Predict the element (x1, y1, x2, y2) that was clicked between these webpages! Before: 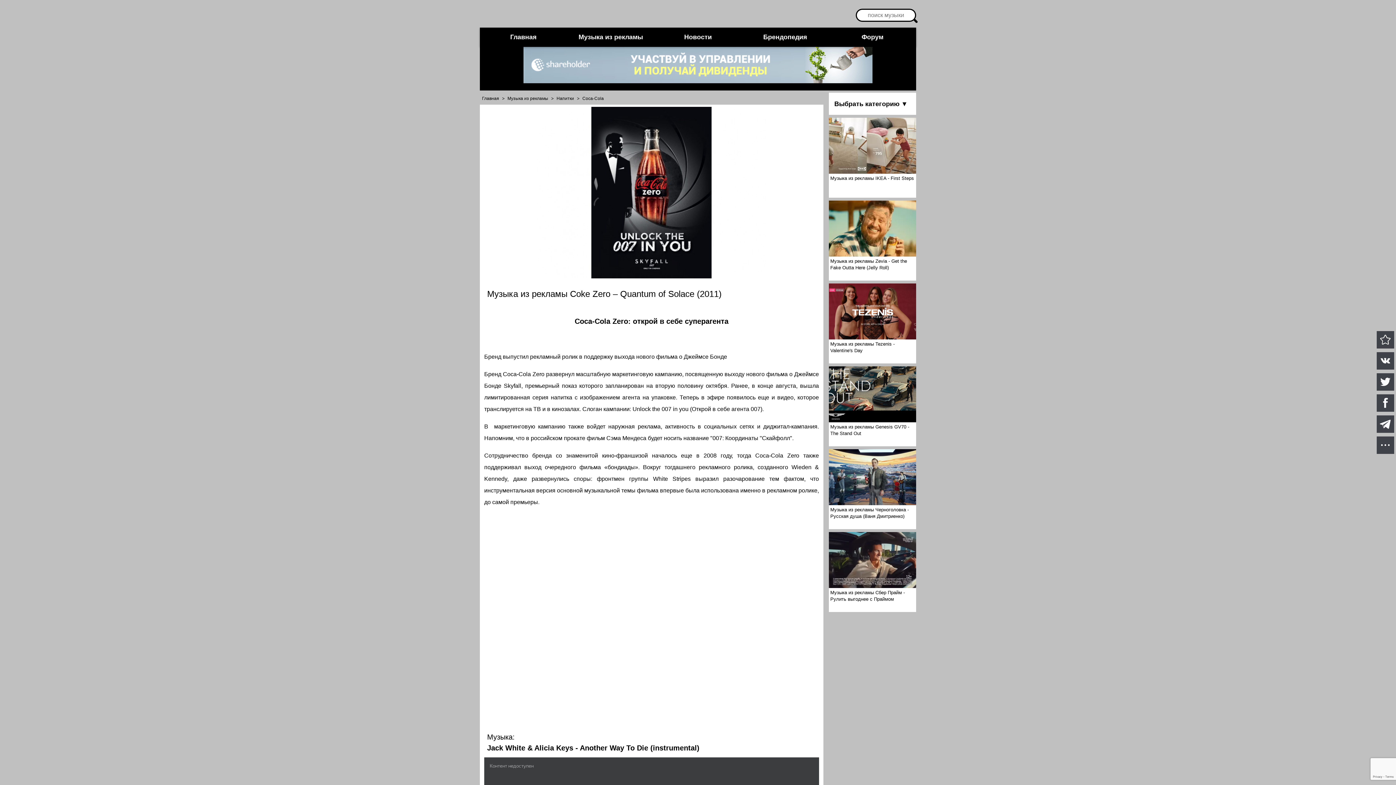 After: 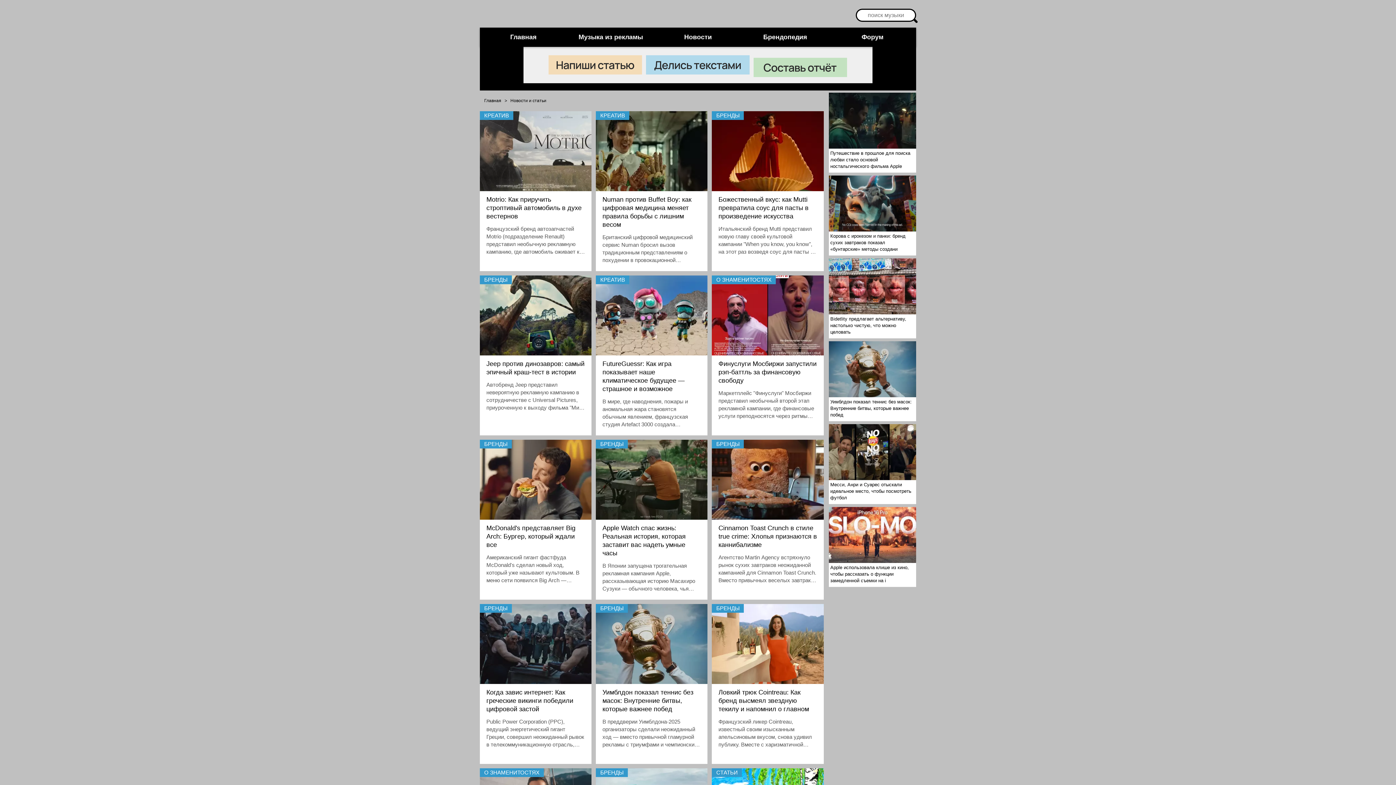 Action: label: Новости bbox: (654, 27, 741, 46)